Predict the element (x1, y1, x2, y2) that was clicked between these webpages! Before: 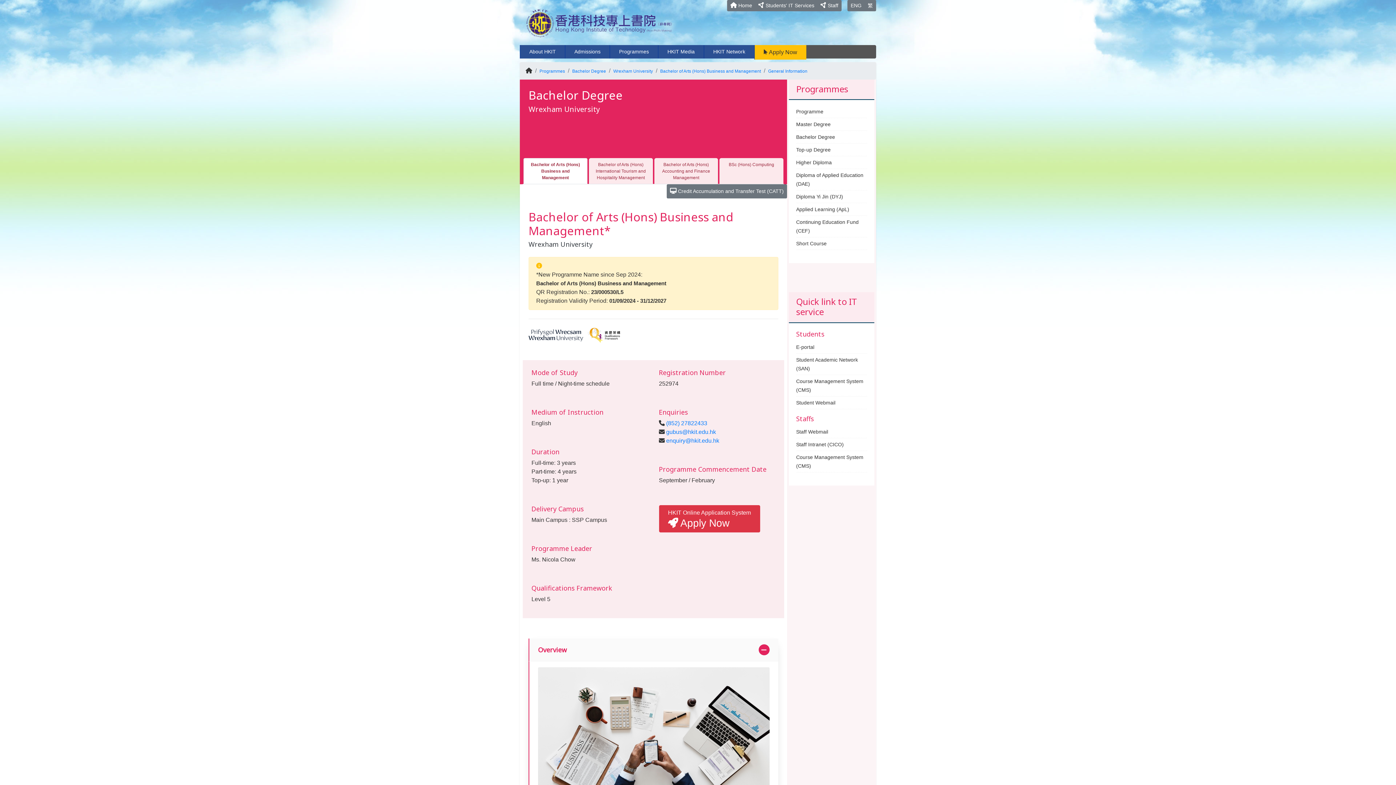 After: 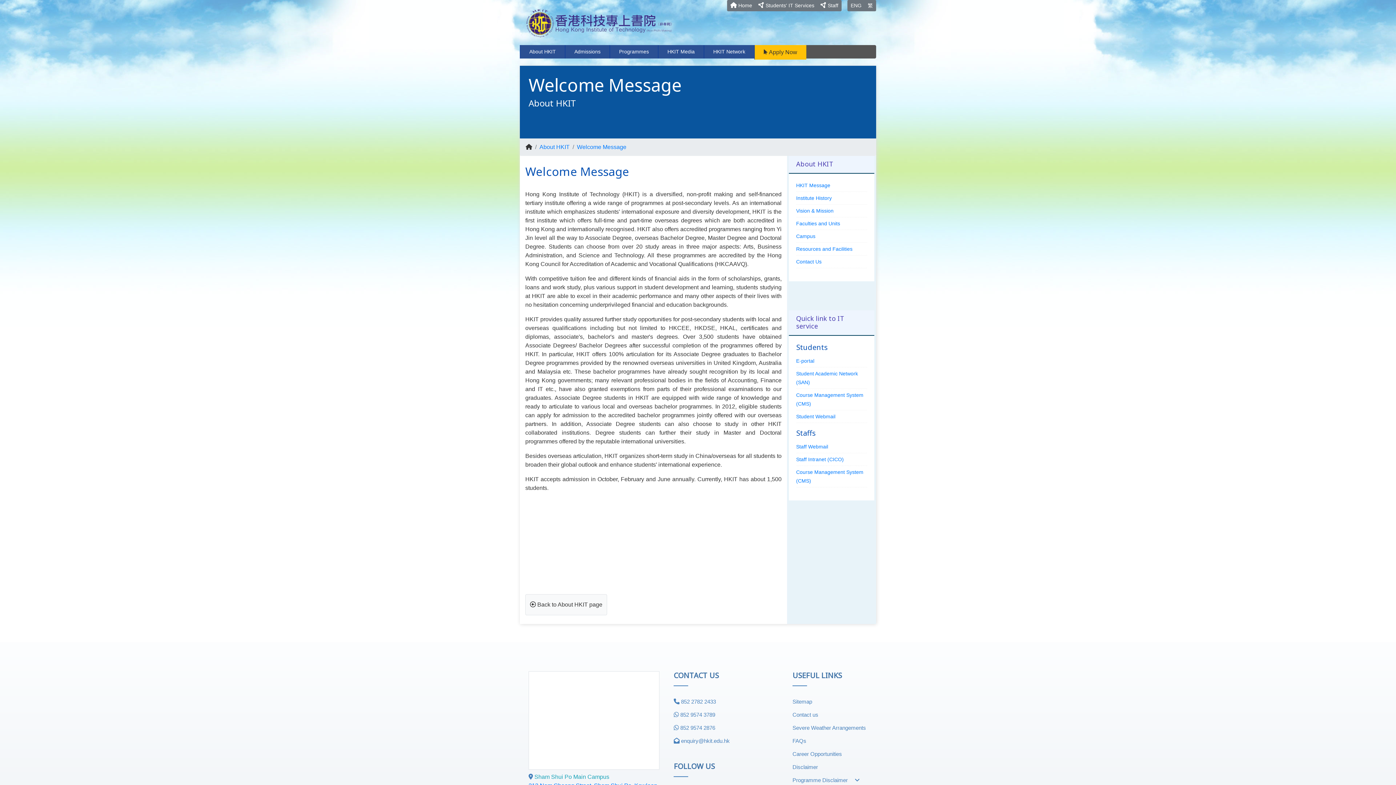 Action: bbox: (520, 45, 565, 58) label: About HKIT